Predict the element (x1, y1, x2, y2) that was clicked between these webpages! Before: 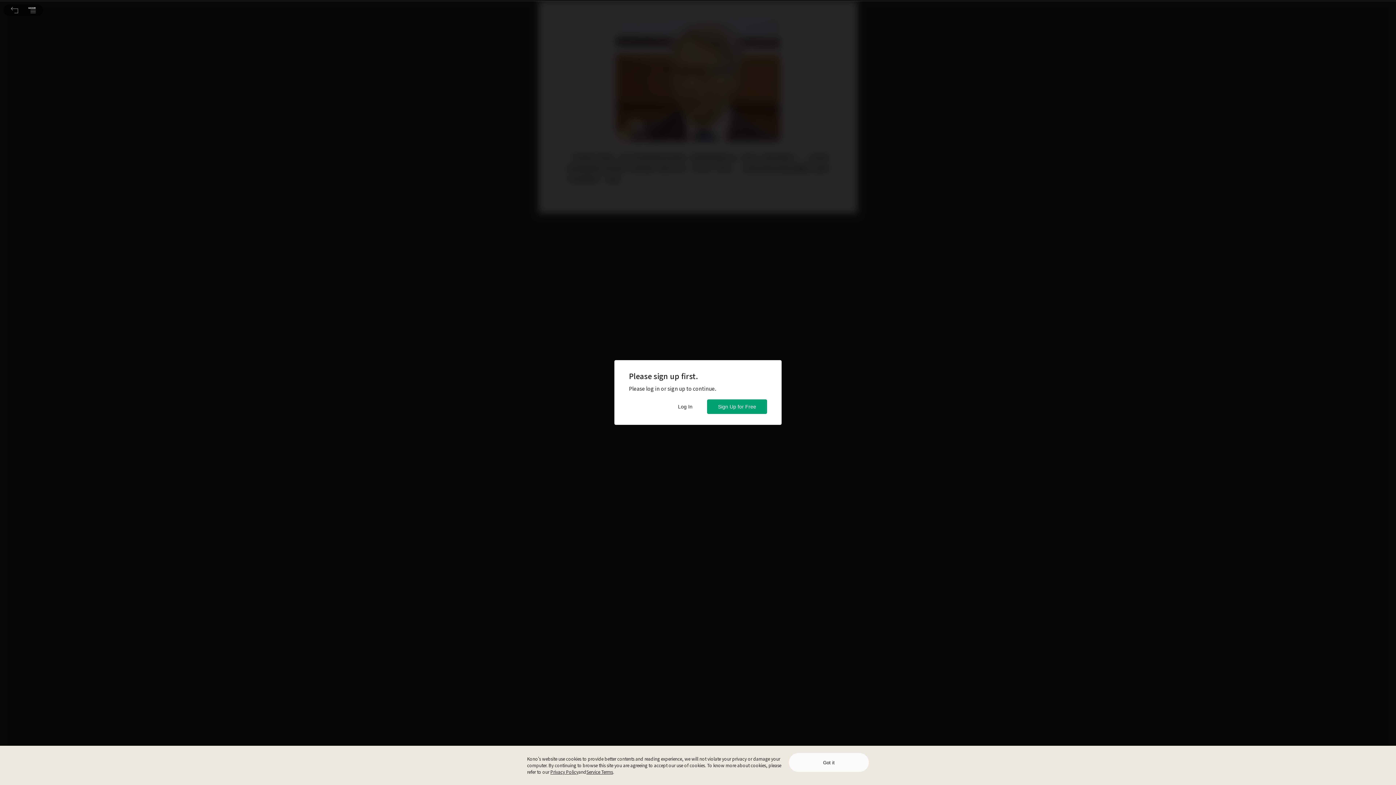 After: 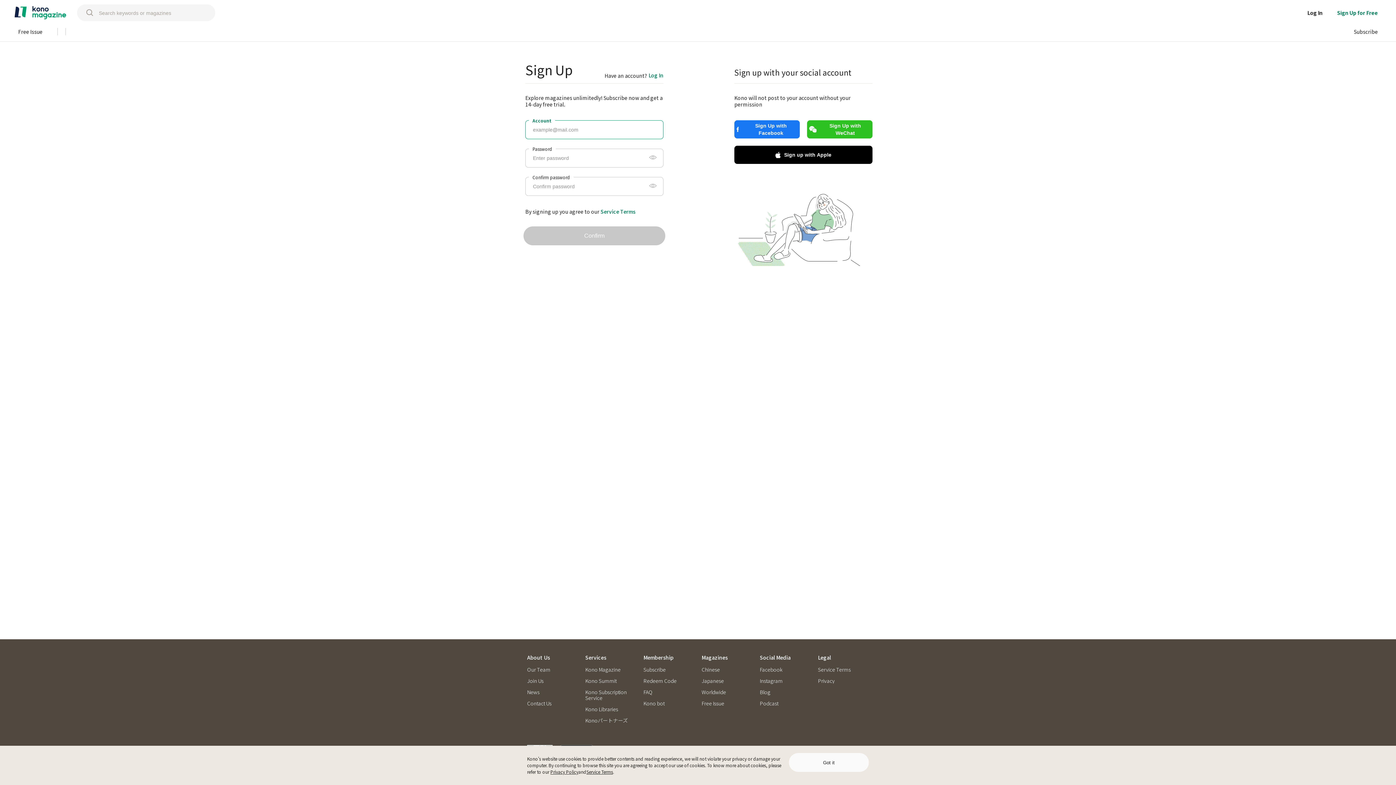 Action: label: Sign Up for Free bbox: (707, 399, 767, 414)